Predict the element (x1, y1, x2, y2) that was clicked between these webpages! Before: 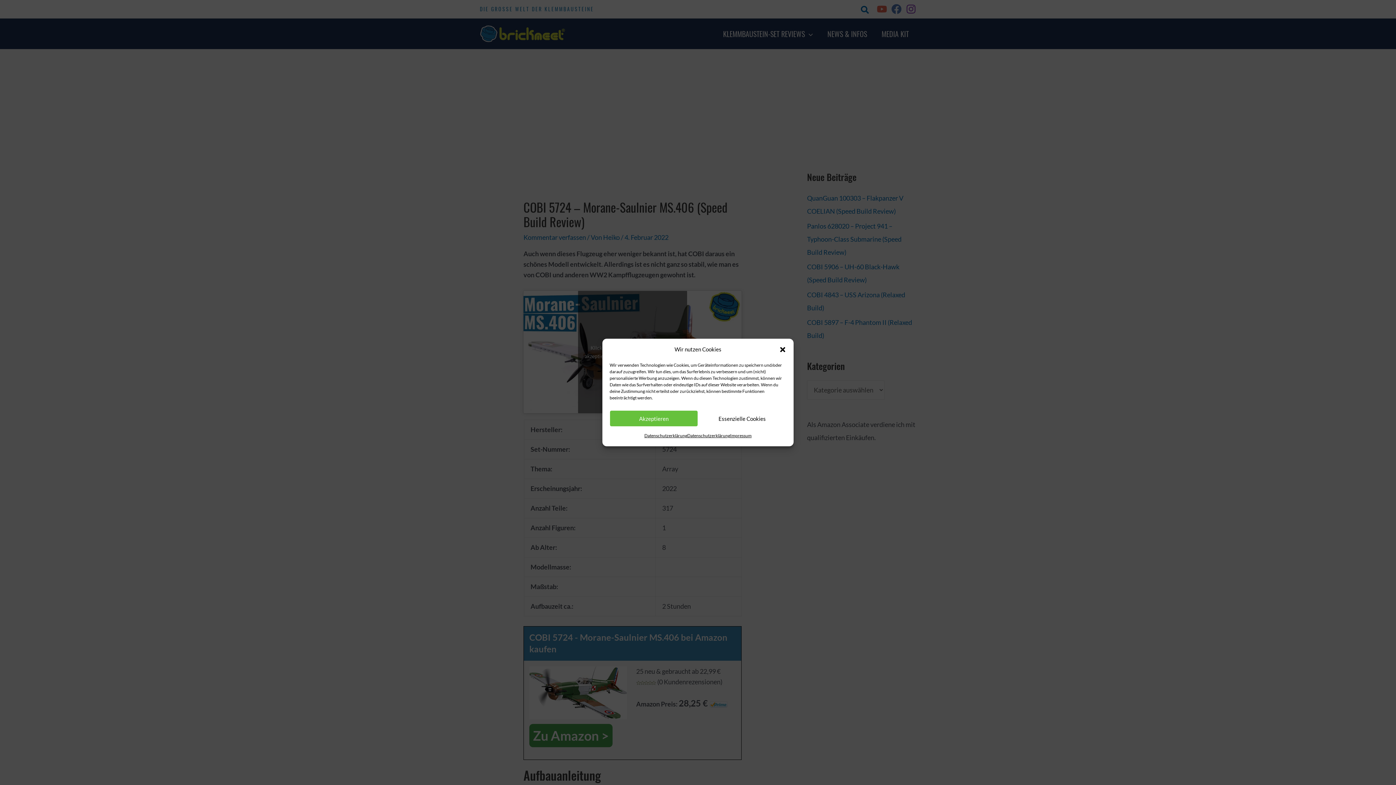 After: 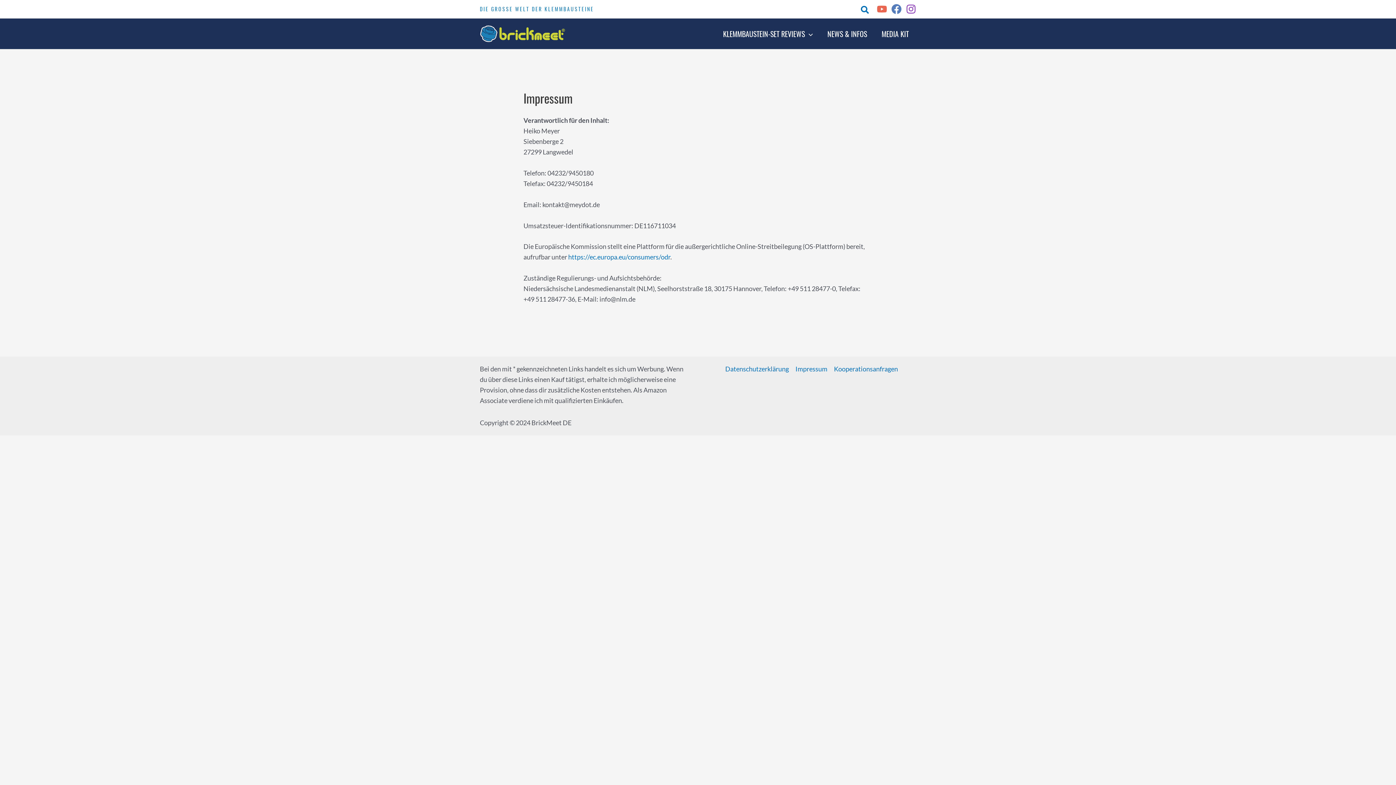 Action: label: Impressum bbox: (730, 430, 751, 441)